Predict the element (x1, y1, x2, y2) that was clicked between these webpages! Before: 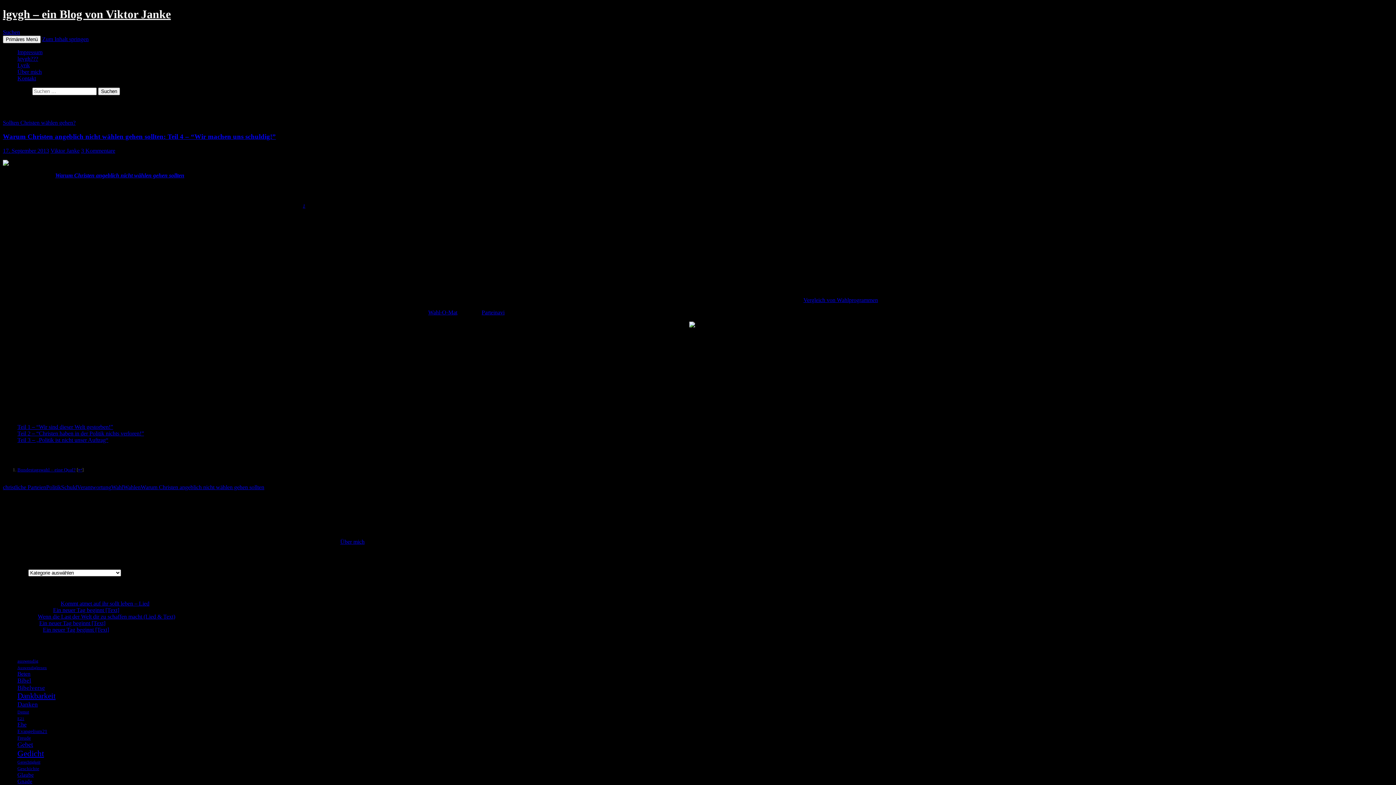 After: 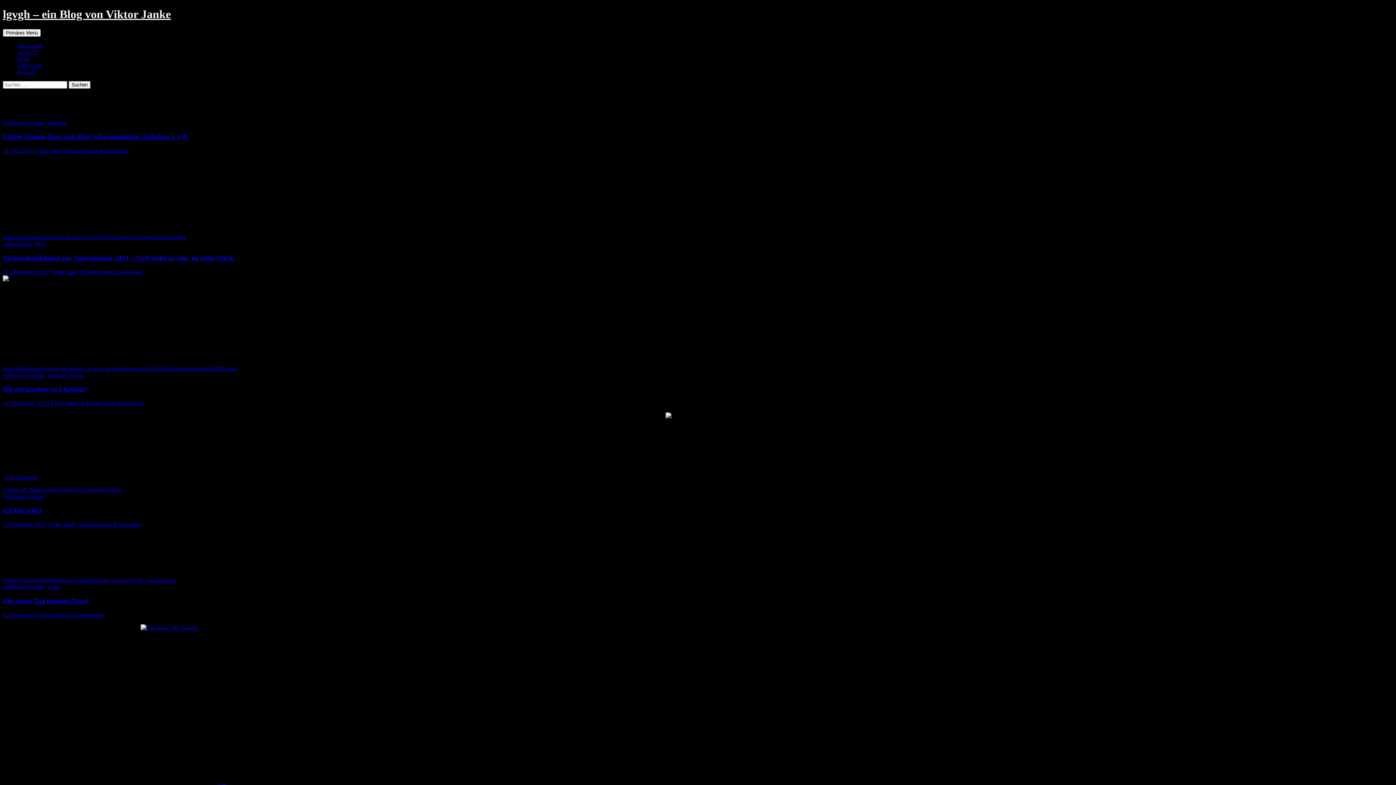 Action: label: Freude (12 Einträge) bbox: (17, 735, 30, 741)